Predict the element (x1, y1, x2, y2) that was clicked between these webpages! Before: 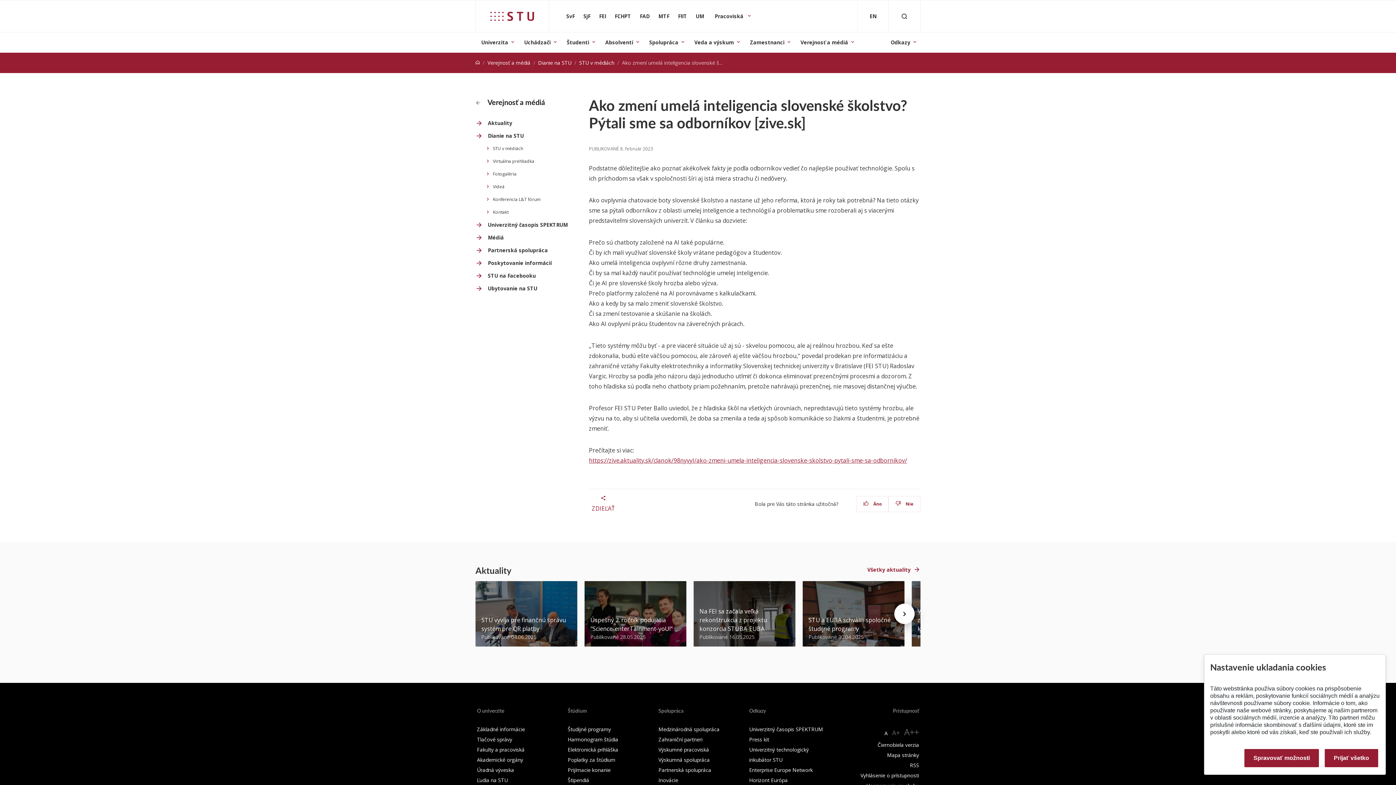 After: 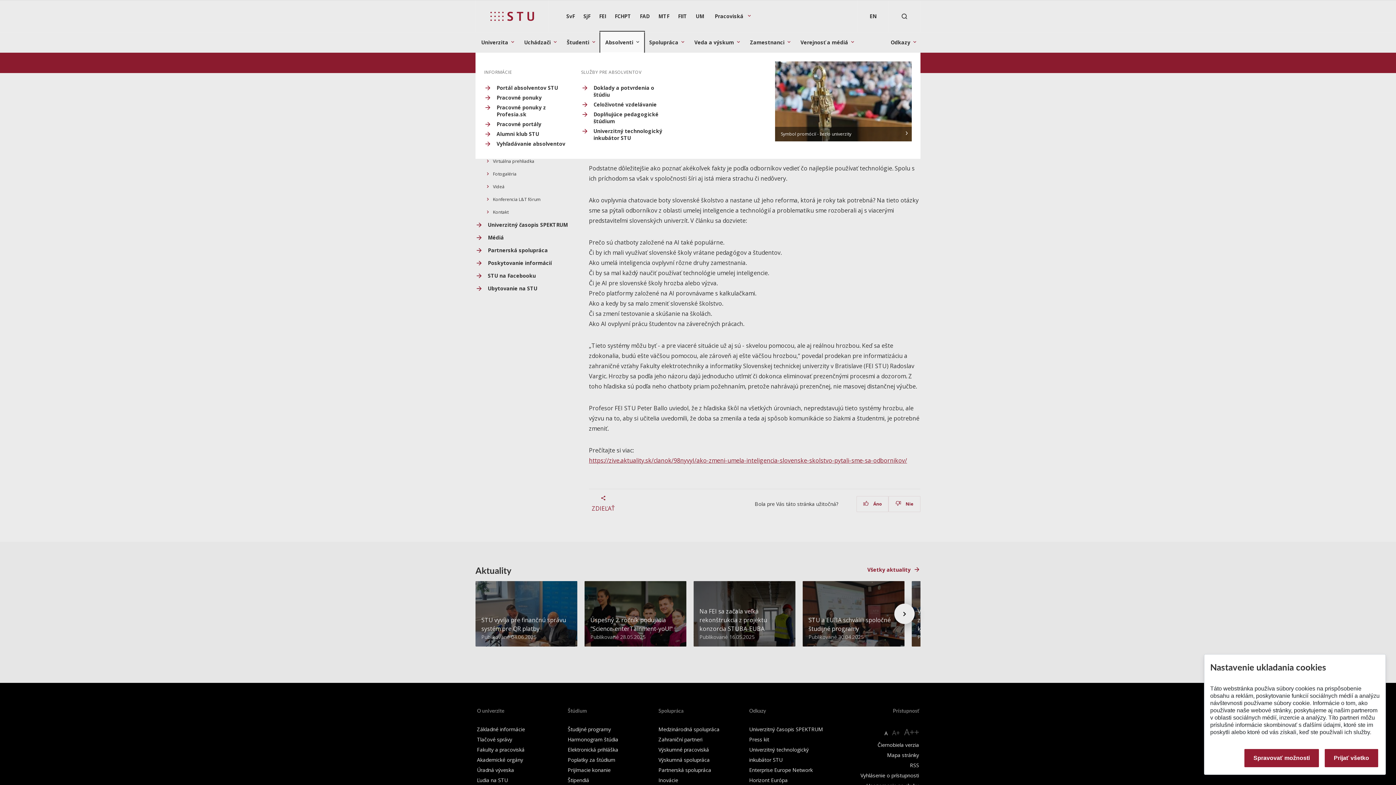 Action: bbox: (601, 32, 643, 52) label: Absolventi